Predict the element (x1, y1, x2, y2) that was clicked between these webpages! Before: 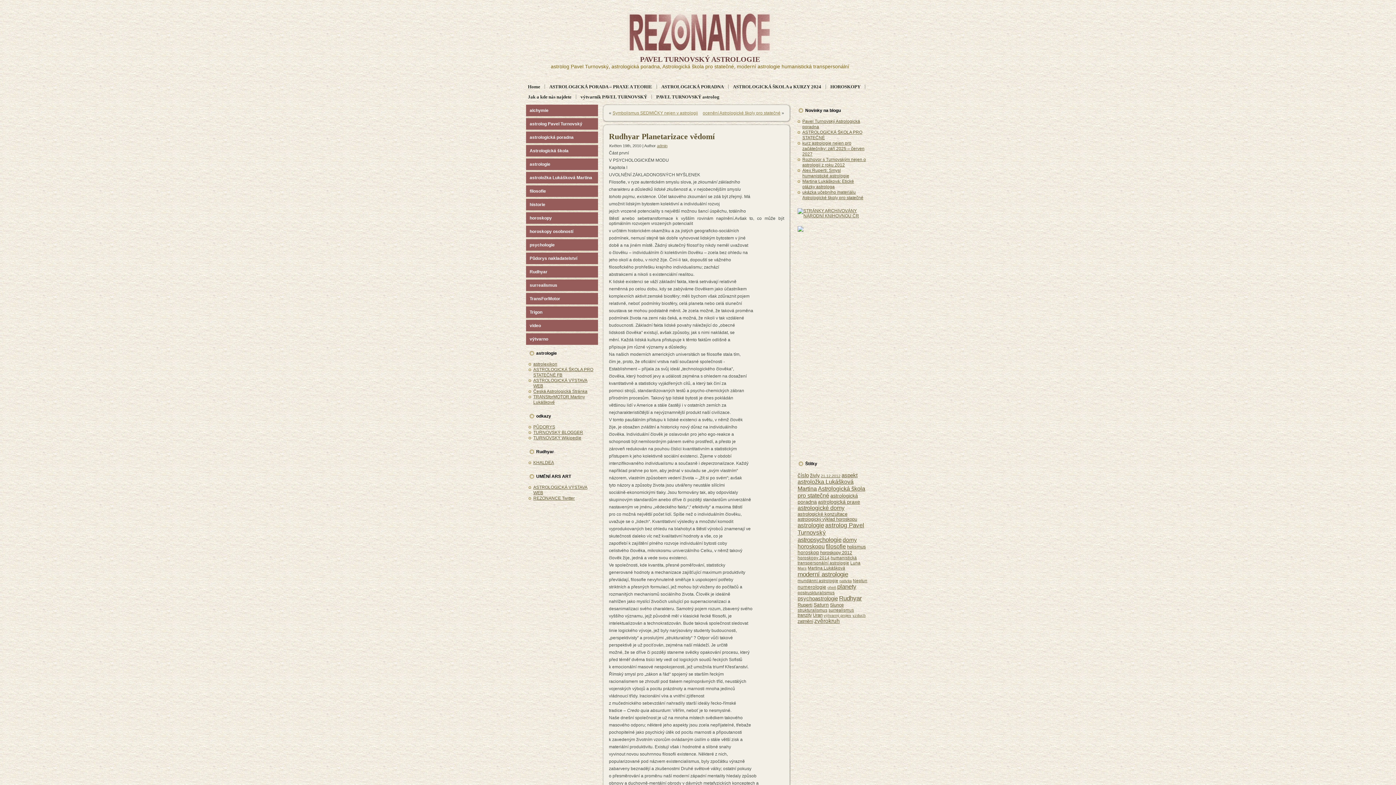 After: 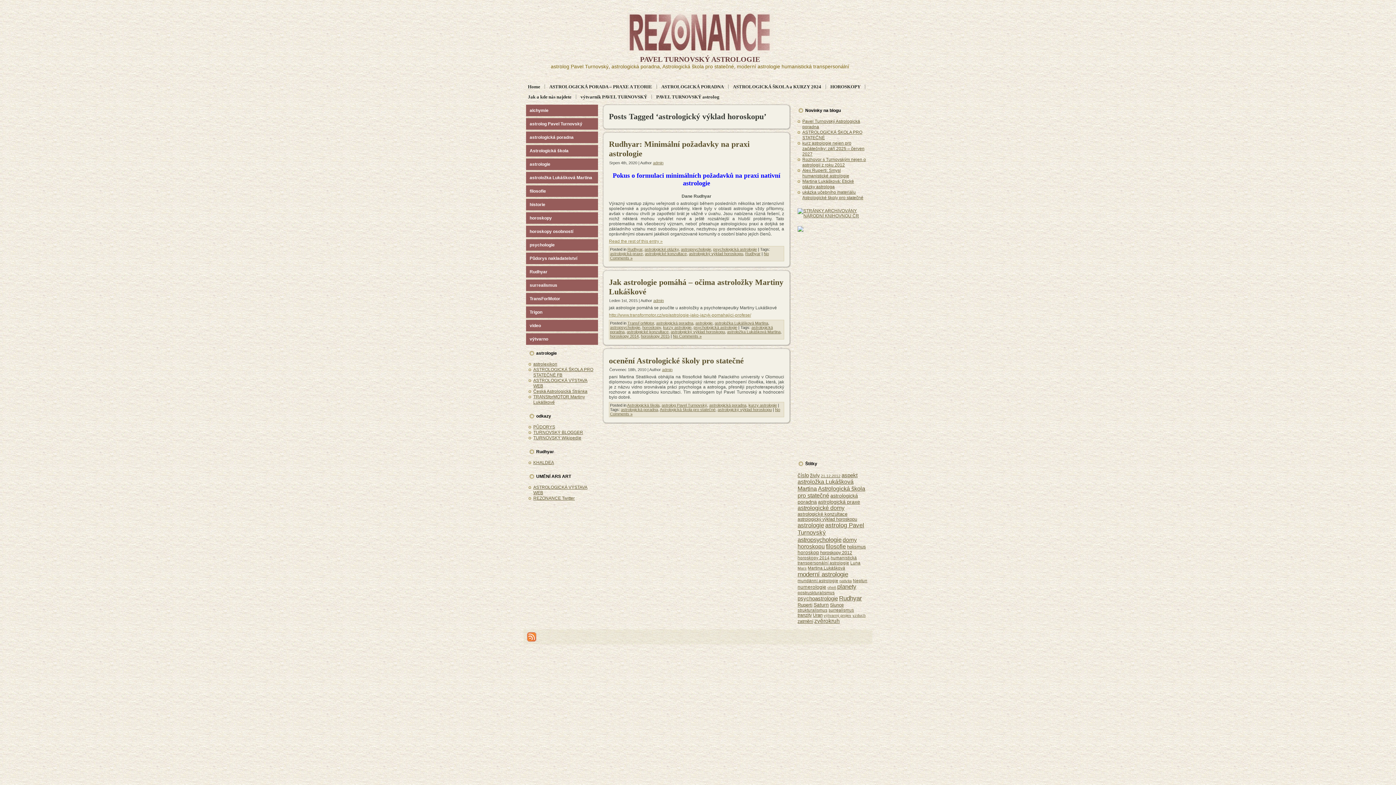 Action: label: astrologický výklad horoskopu bbox: (797, 517, 857, 522)